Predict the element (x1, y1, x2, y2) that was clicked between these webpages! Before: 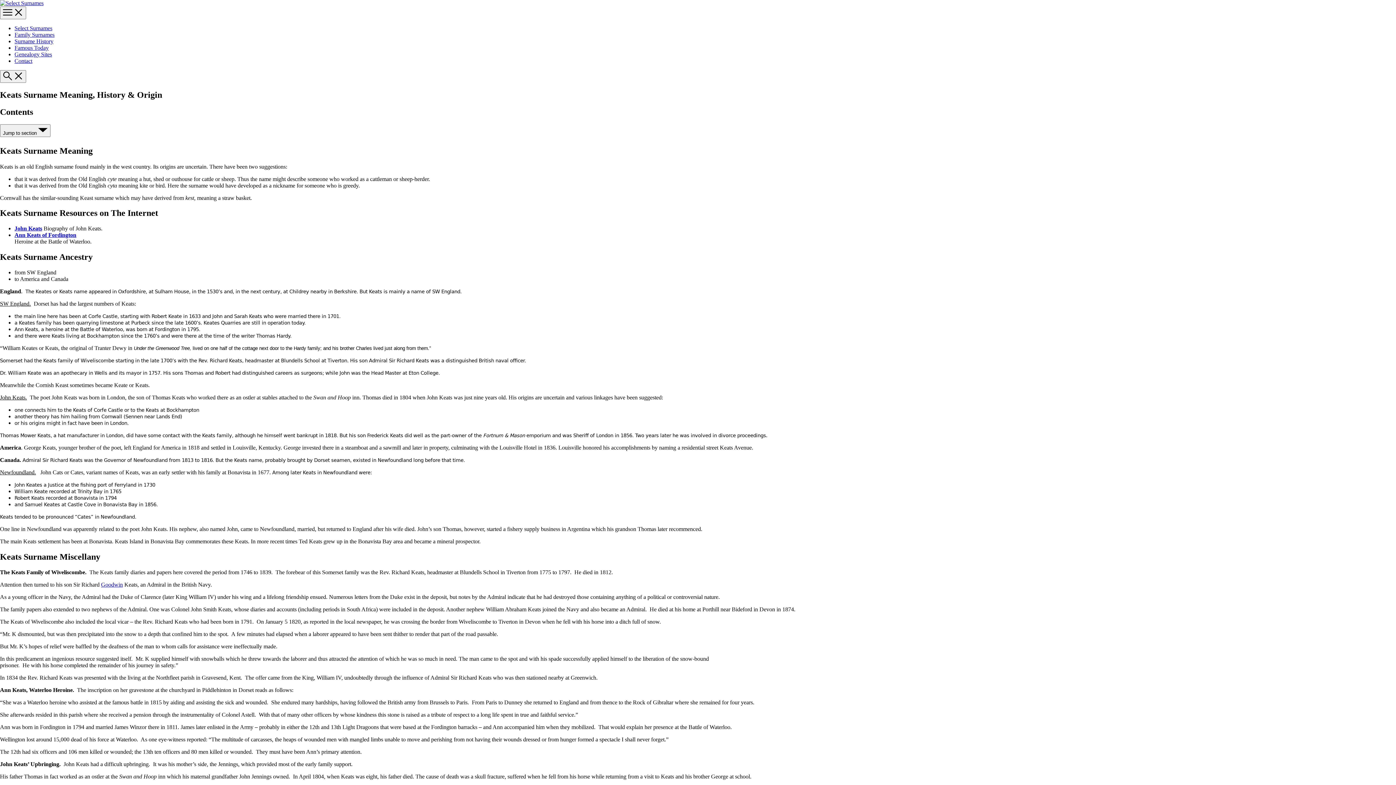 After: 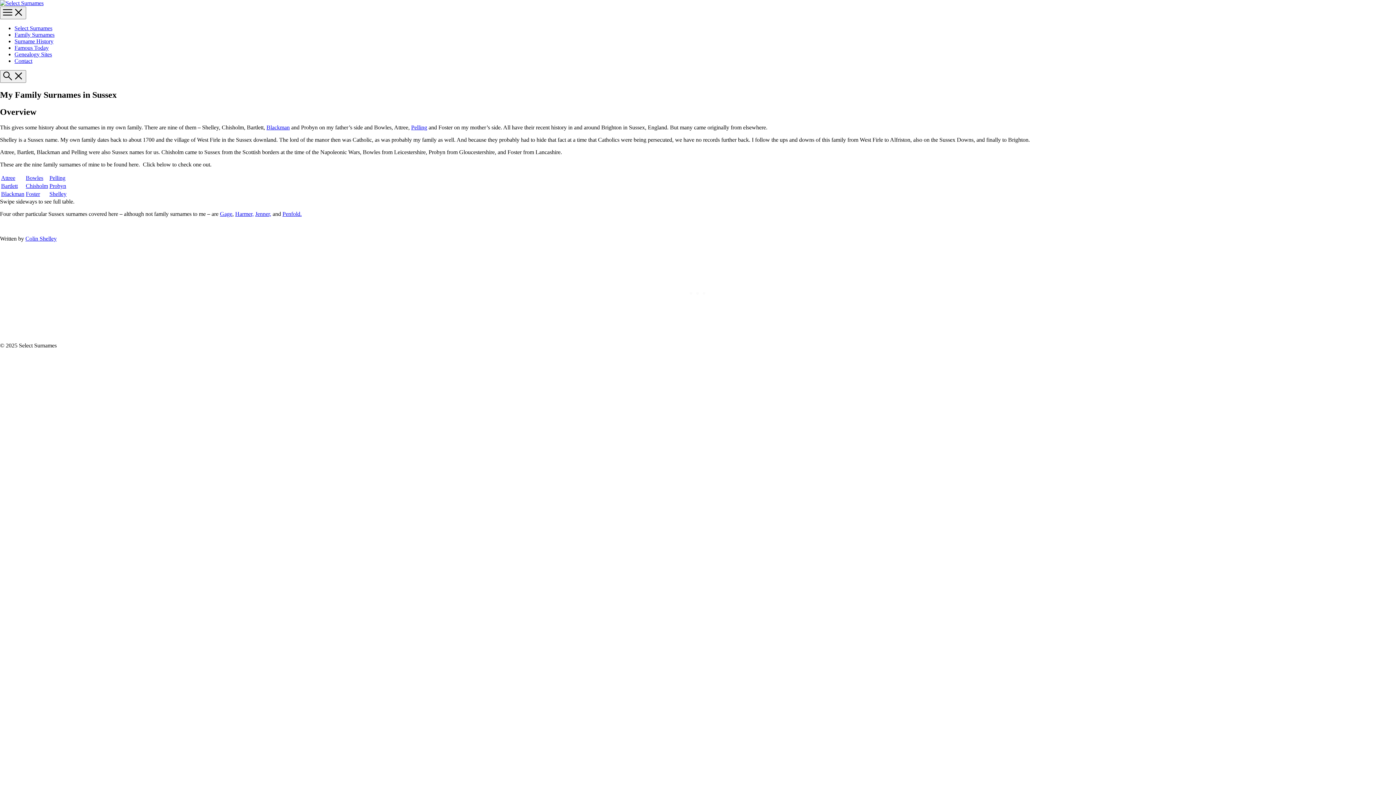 Action: bbox: (14, 31, 54, 37) label: Family Surnames